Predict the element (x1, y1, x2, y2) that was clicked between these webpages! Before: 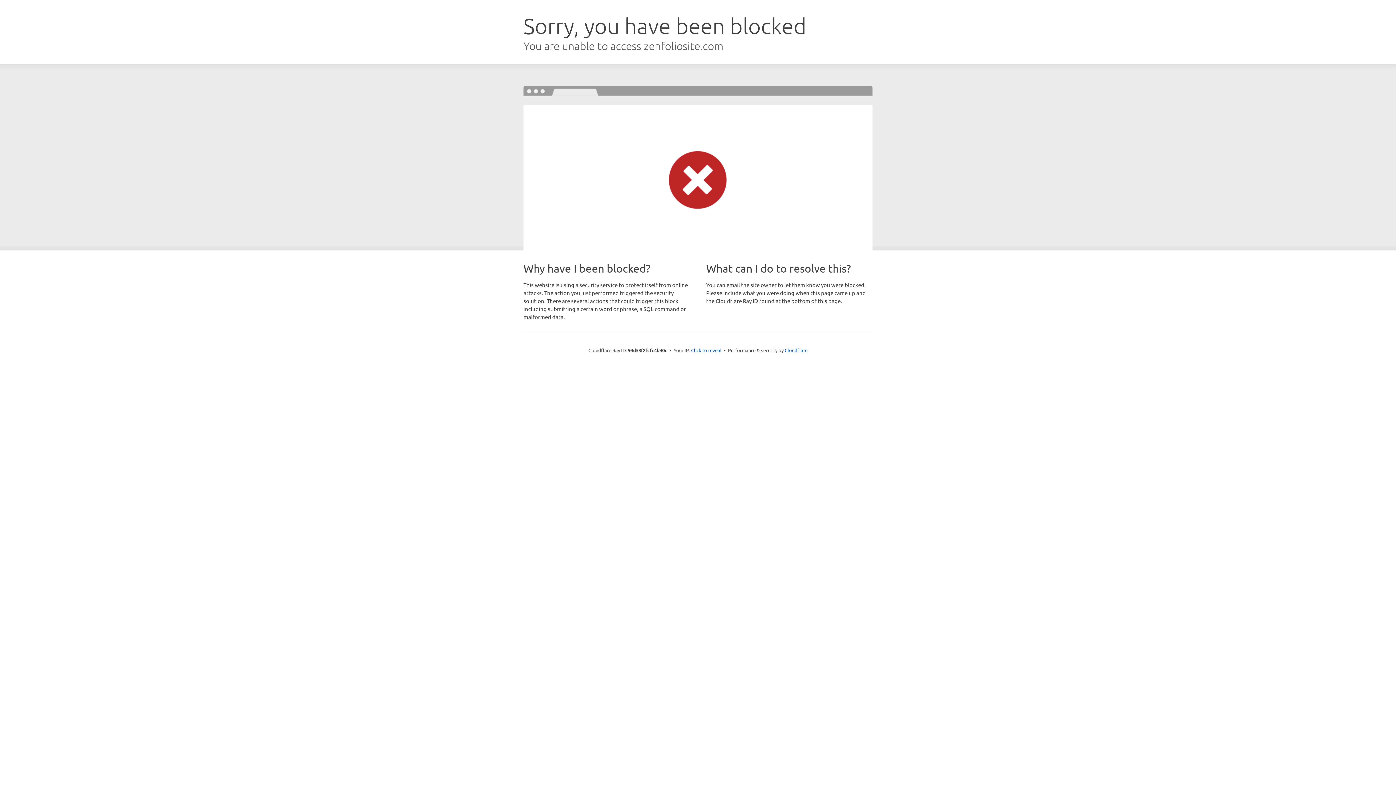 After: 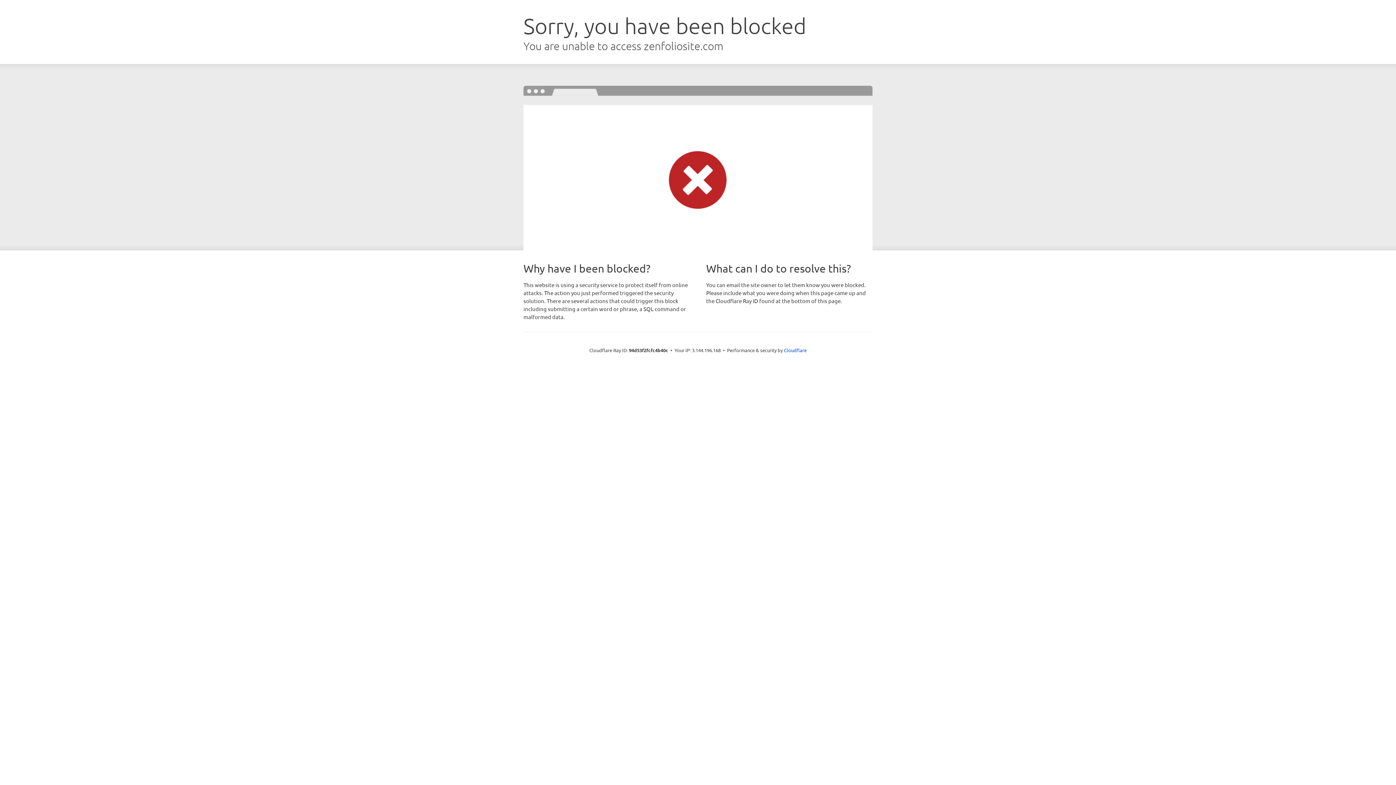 Action: label: Click to reveal bbox: (691, 346, 721, 353)